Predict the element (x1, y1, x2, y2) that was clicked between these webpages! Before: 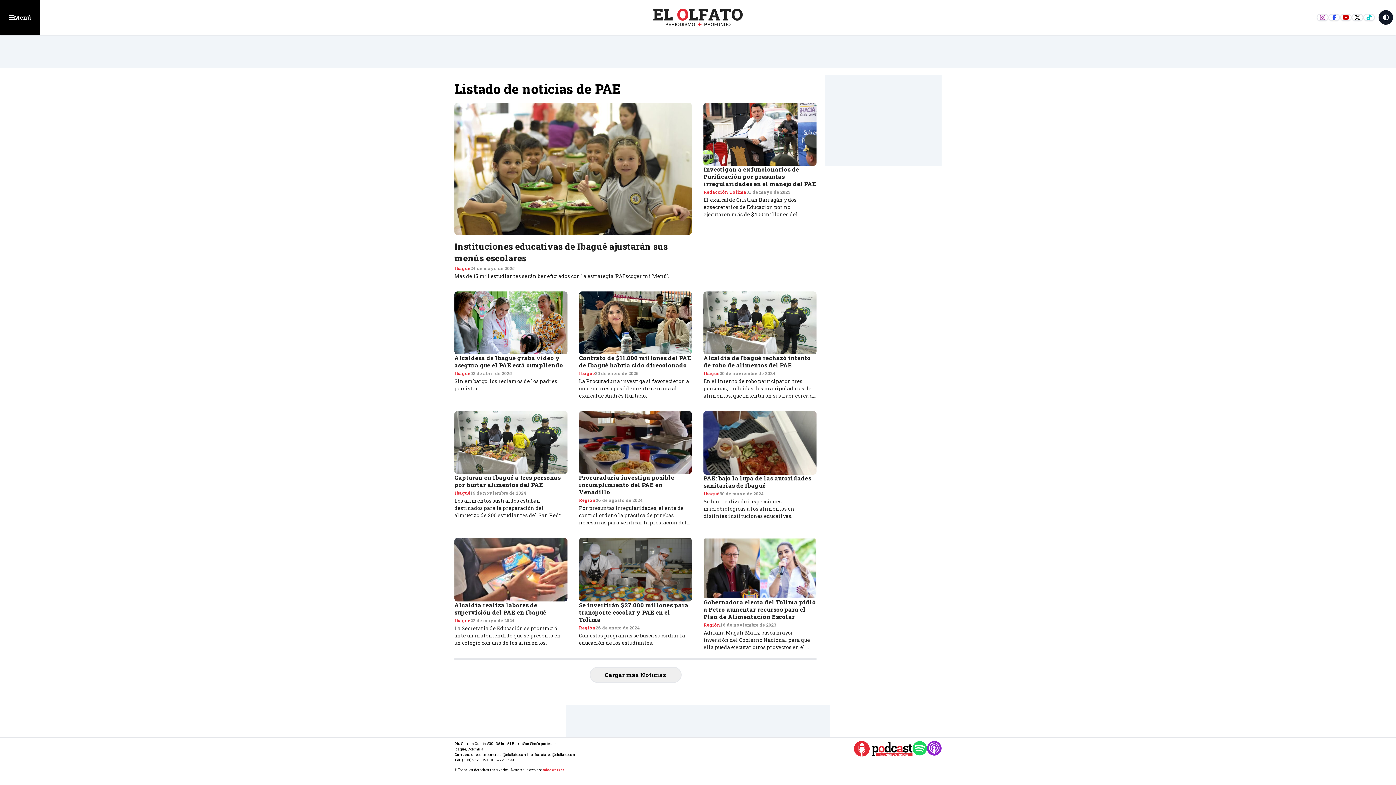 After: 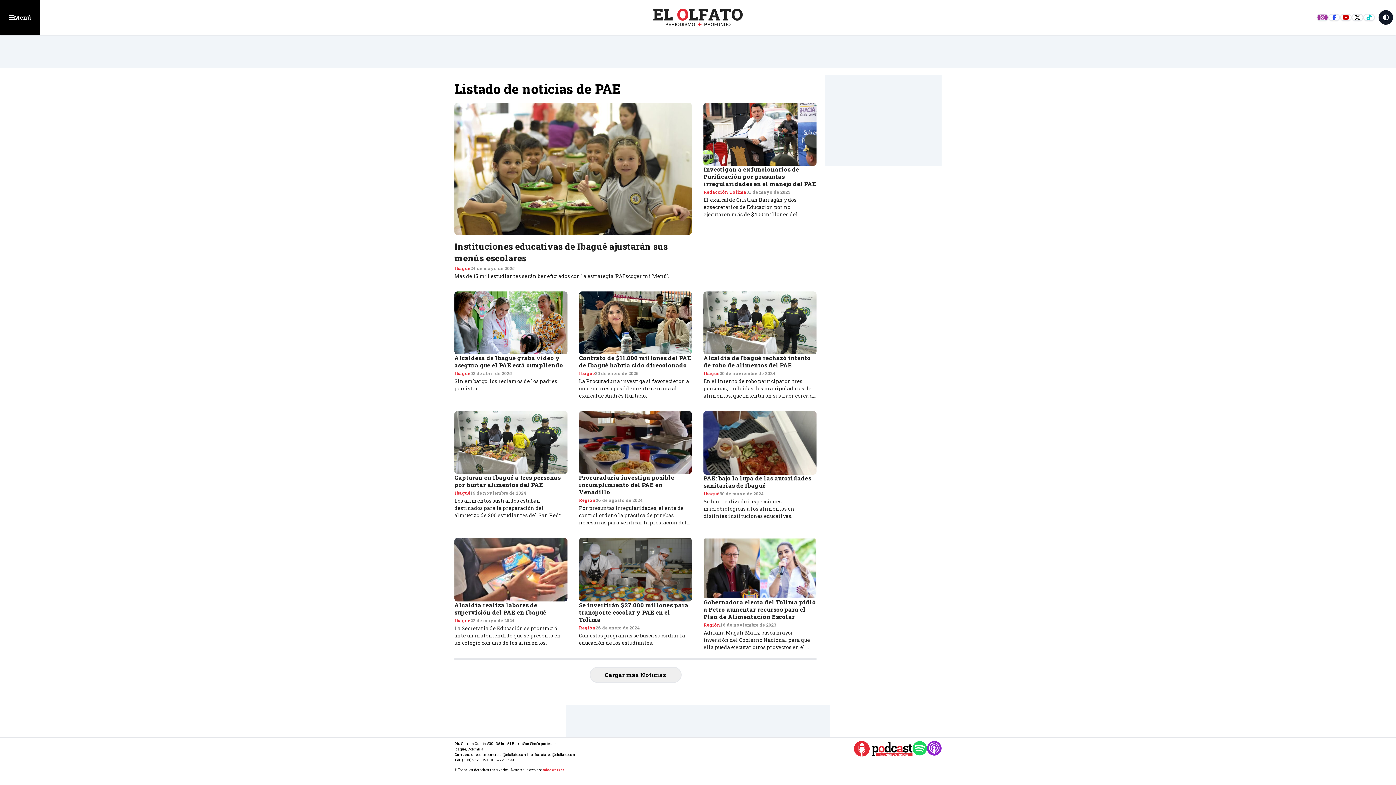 Action: bbox: (1317, 13, 1328, 21)